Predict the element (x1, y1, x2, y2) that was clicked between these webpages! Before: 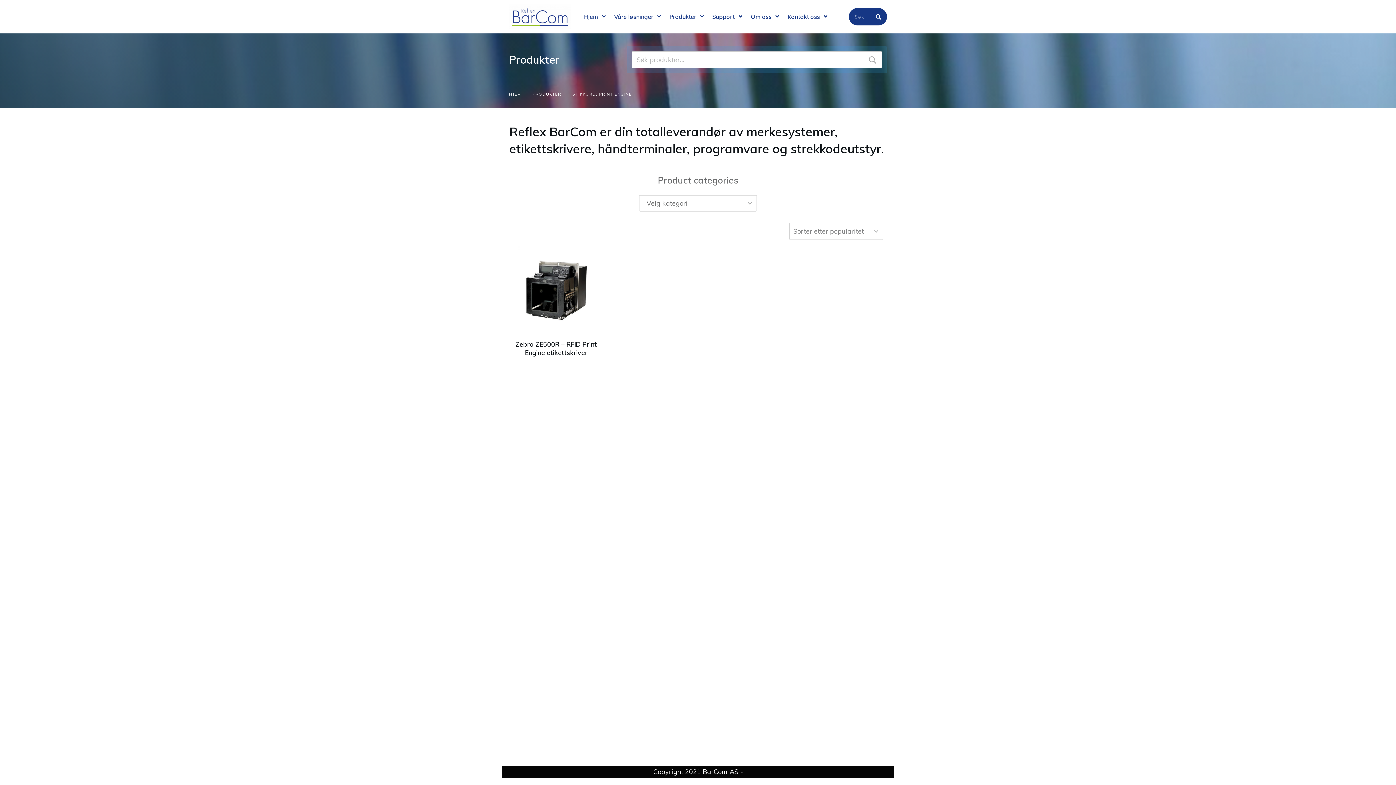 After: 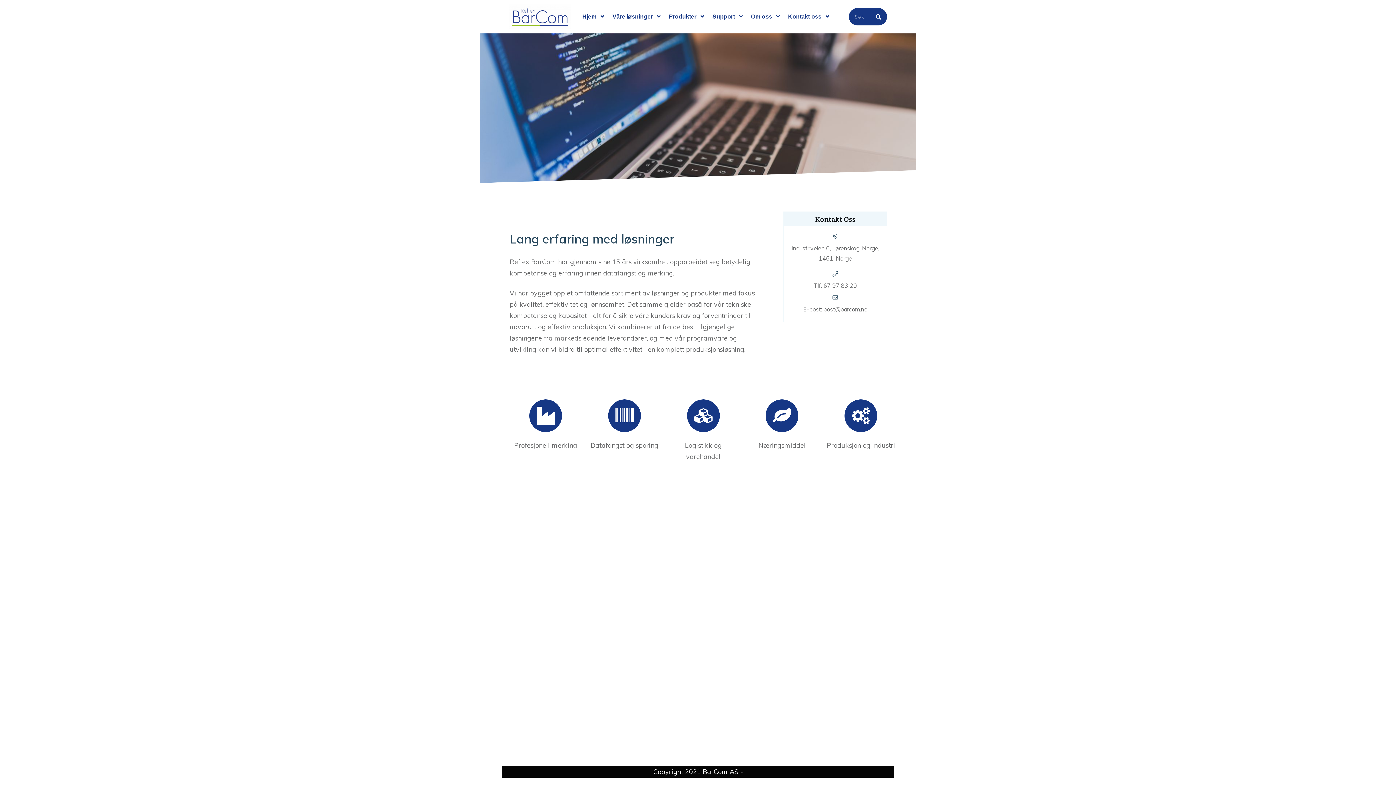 Action: label: Våre løsninger bbox: (614, 10, 662, 22)